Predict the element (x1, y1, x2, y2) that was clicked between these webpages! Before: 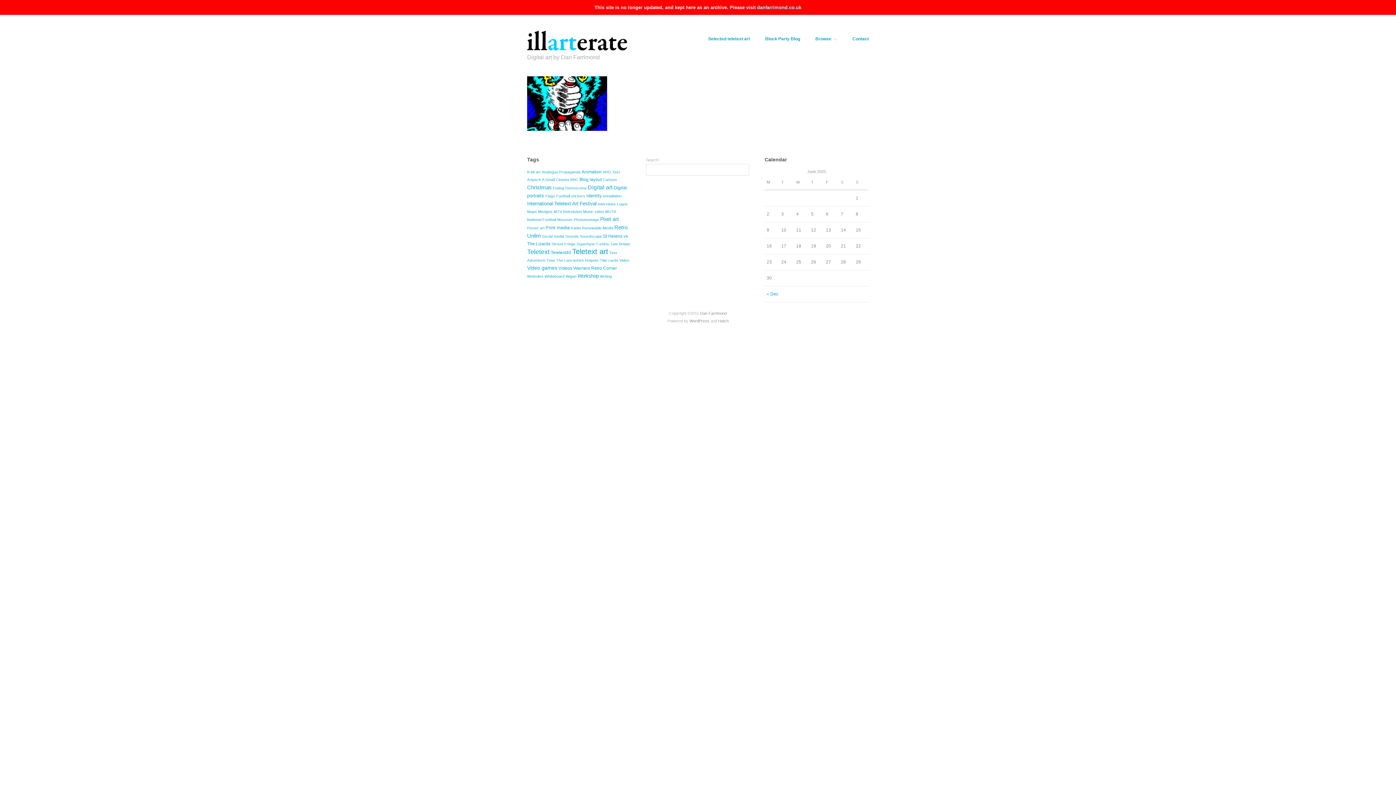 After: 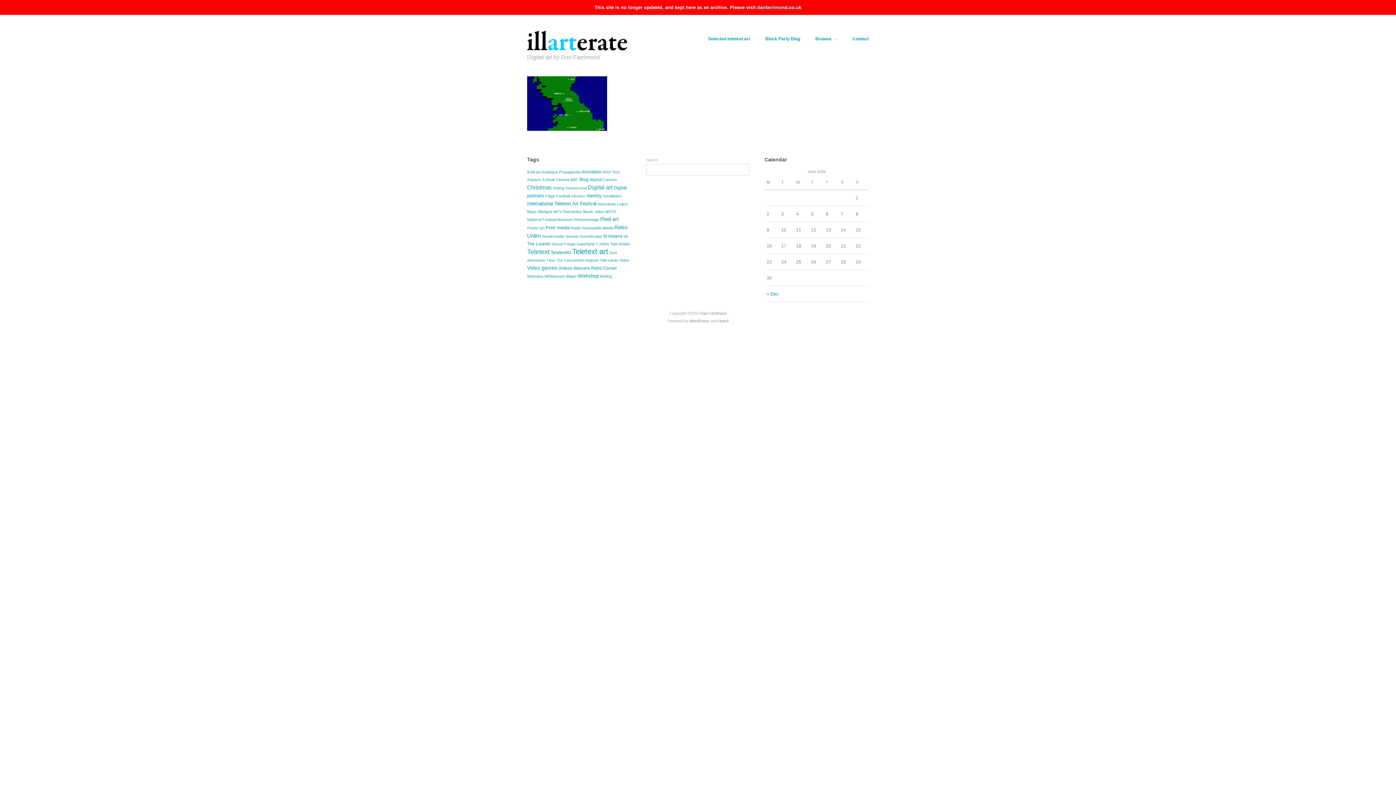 Action: label: Maps bbox: (527, 209, 537, 213)